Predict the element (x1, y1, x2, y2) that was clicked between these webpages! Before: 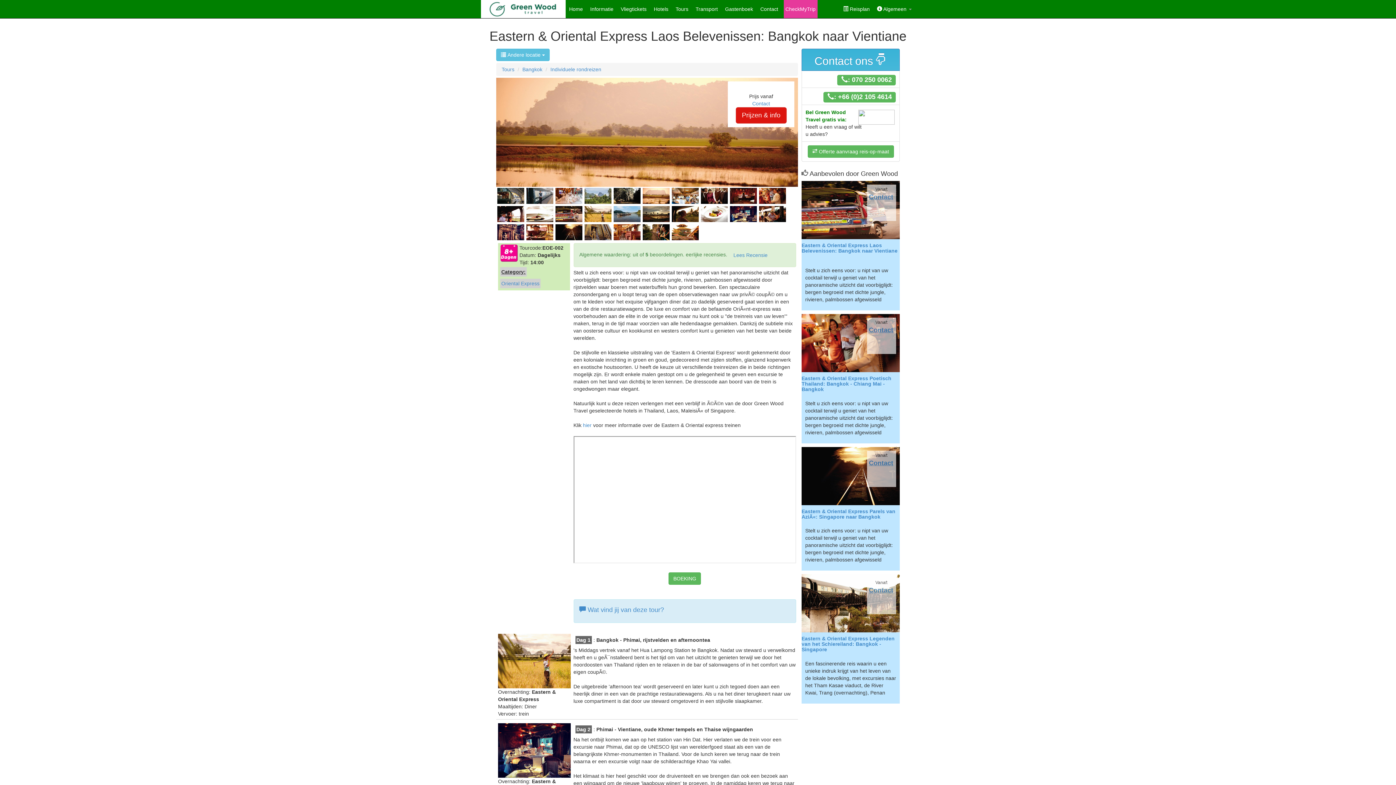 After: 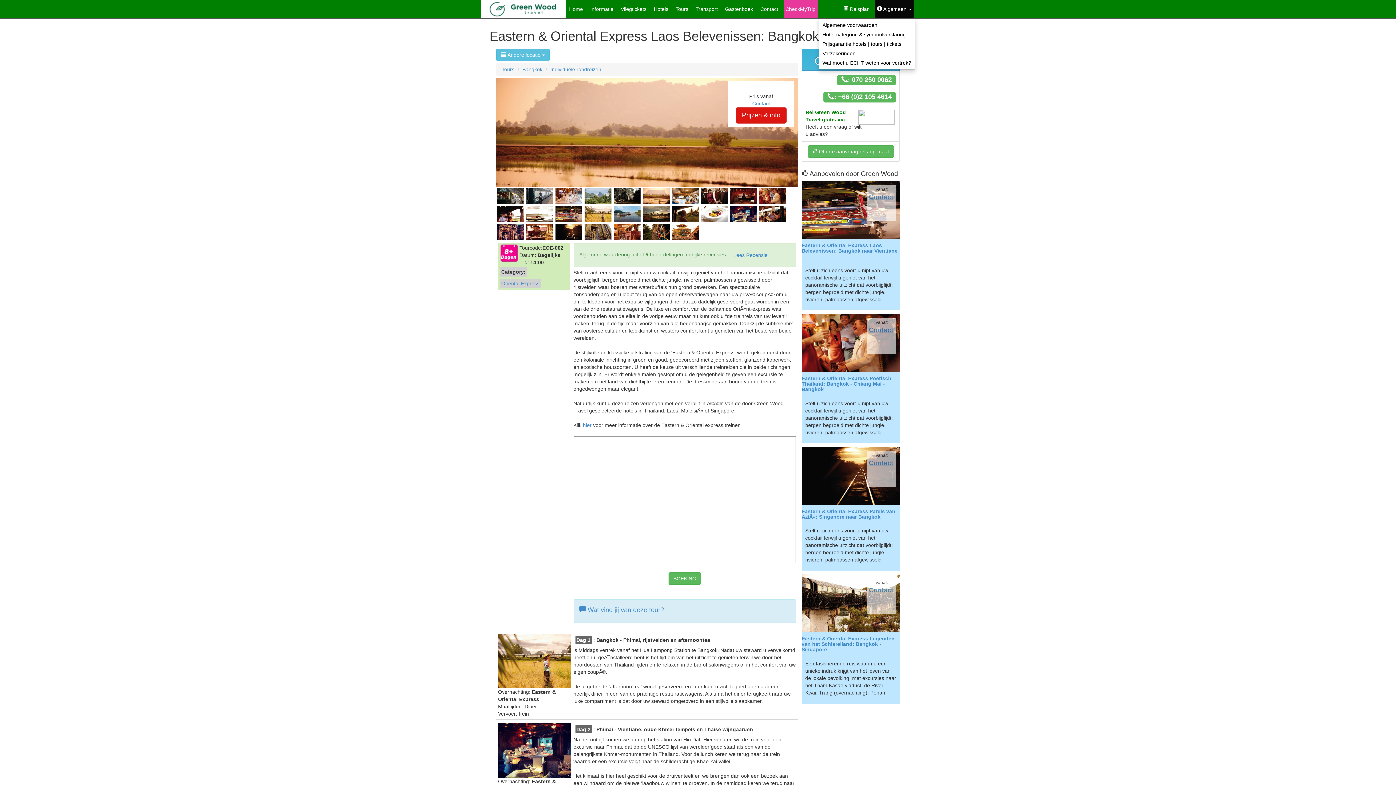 Action: bbox: (875, 0, 913, 18) label:  Algemeen 